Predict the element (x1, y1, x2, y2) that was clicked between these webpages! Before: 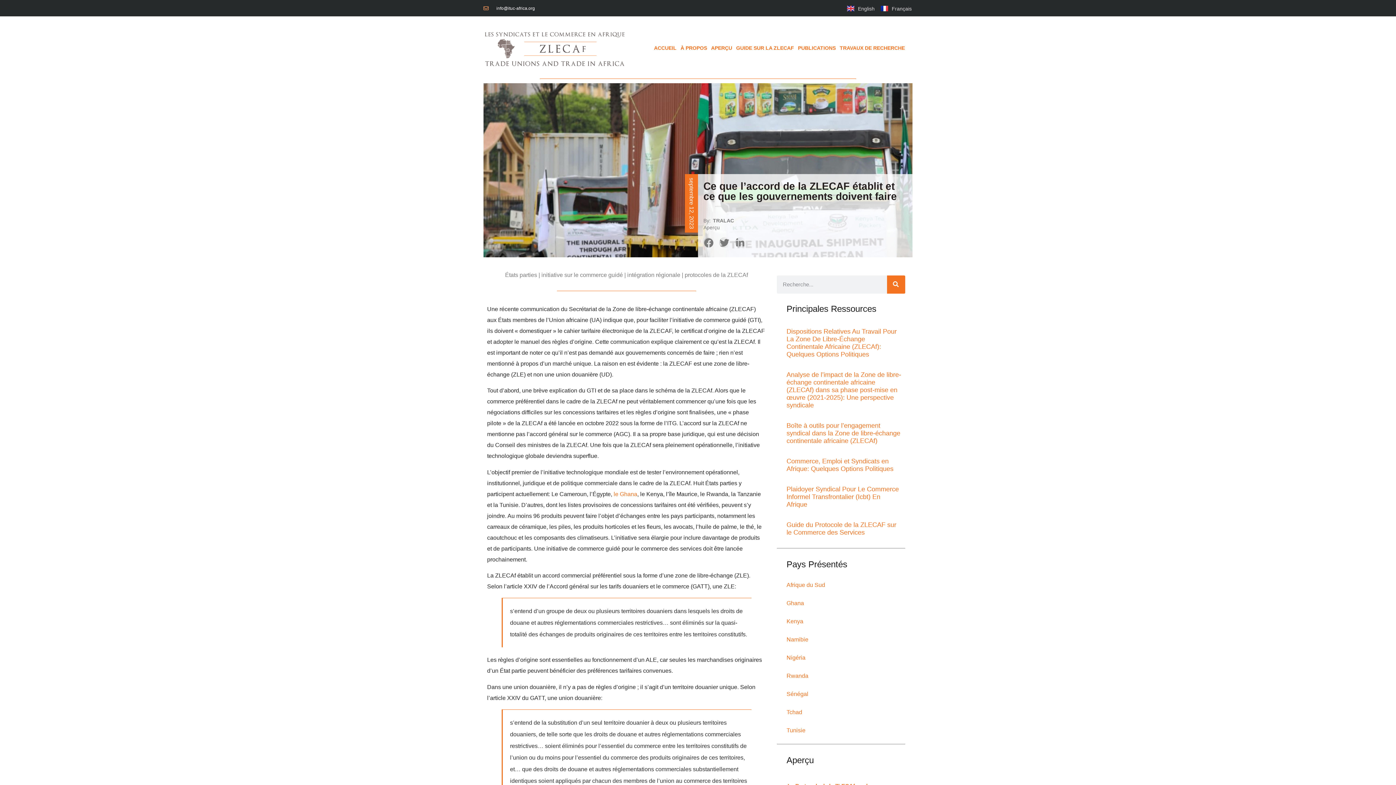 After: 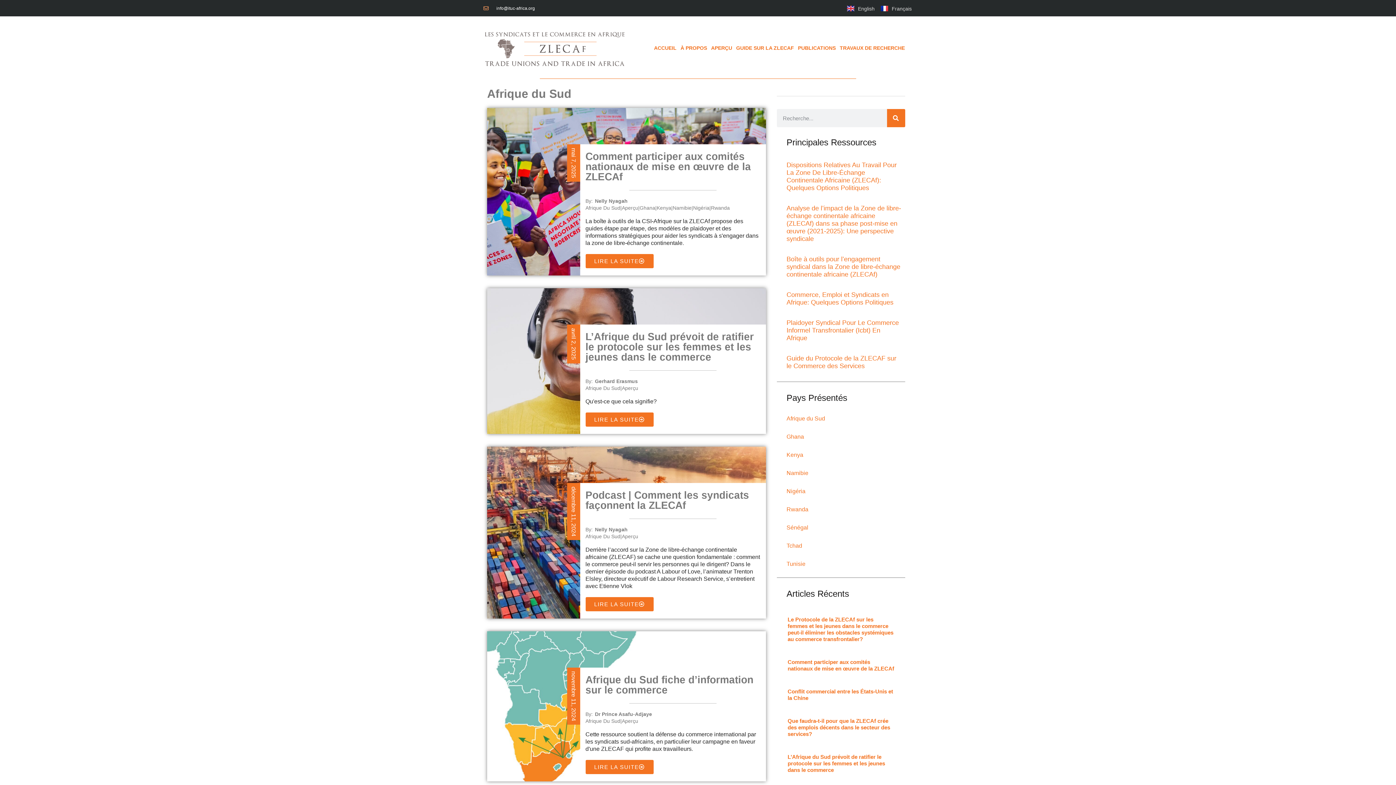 Action: label: Afrique du Sud bbox: (786, 582, 825, 588)